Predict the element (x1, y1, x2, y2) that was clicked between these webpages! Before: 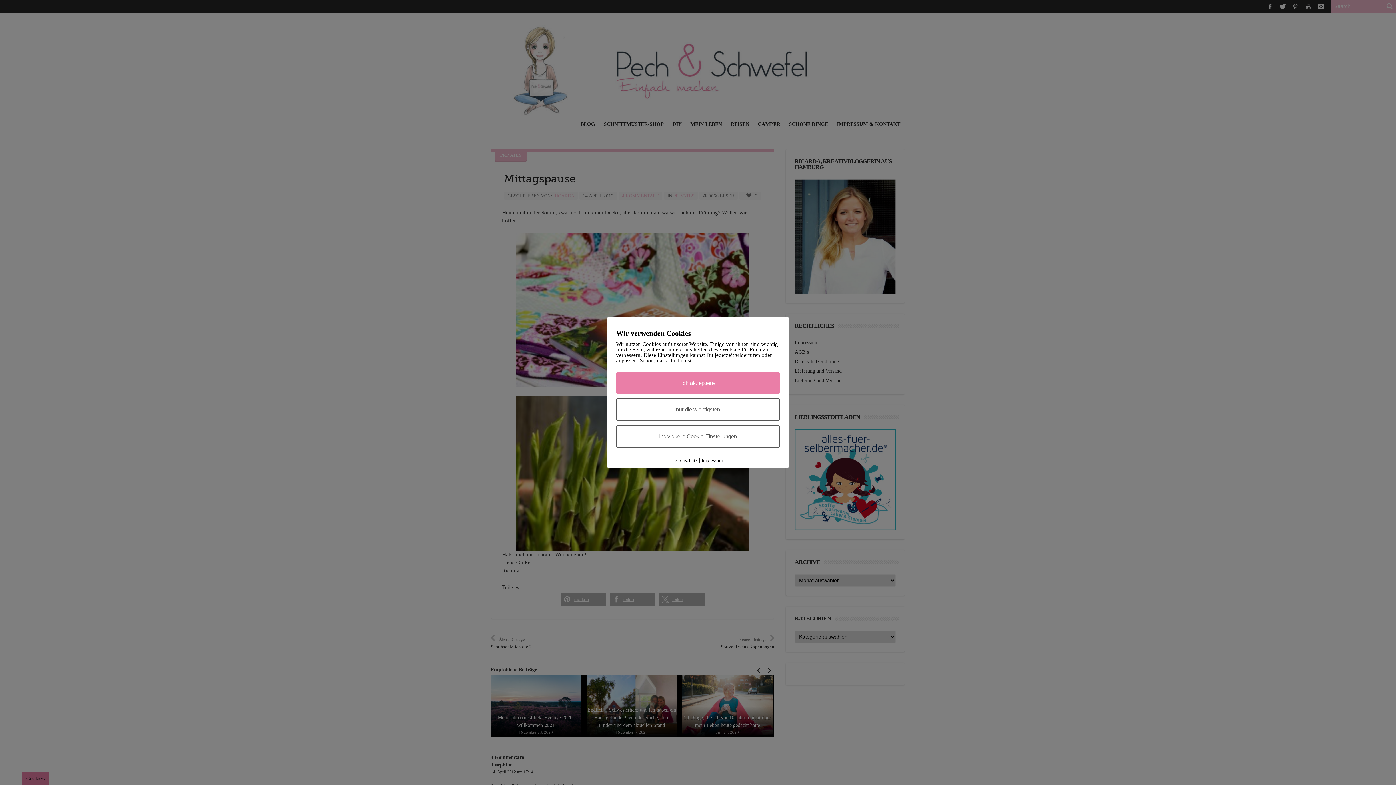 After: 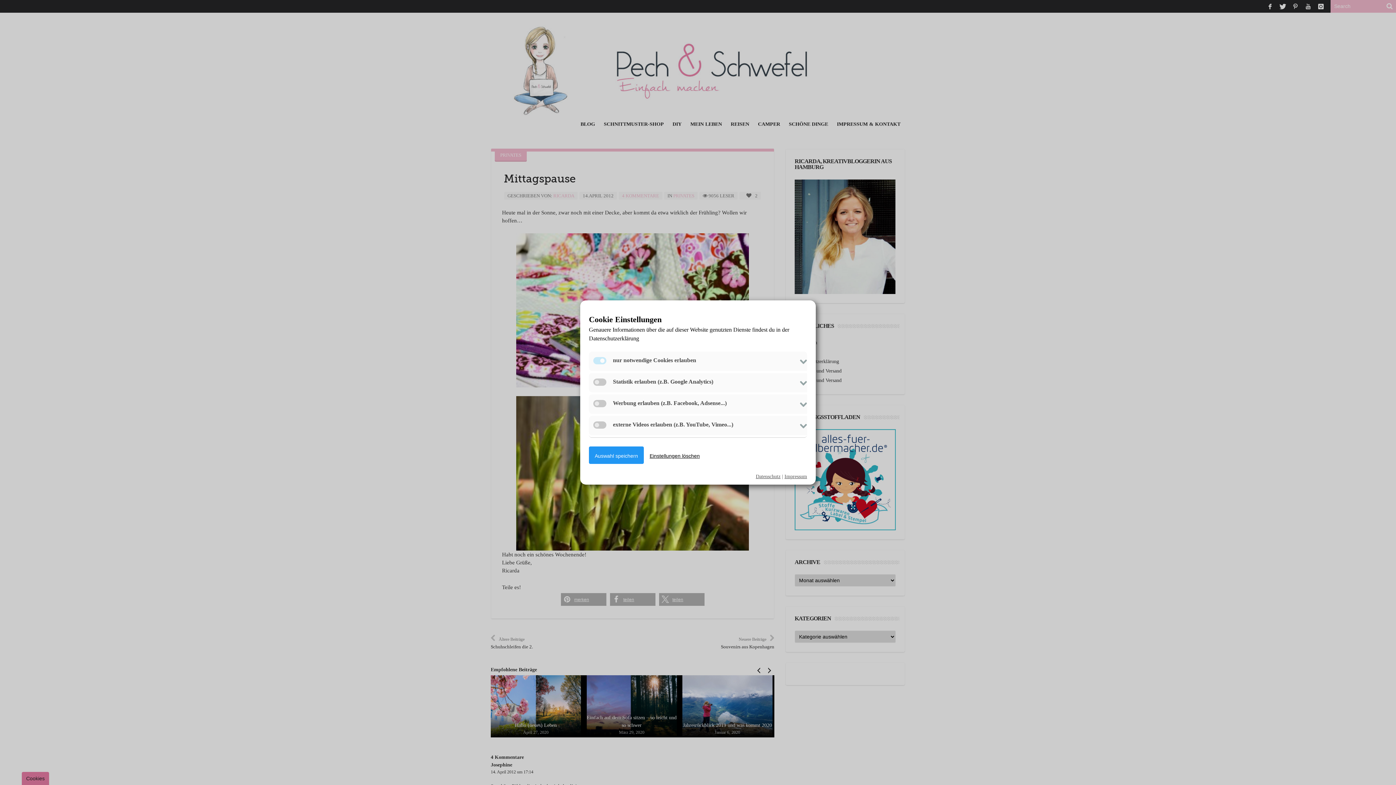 Action: label: Individuelle Cookie-Einstellungen bbox: (616, 425, 780, 448)